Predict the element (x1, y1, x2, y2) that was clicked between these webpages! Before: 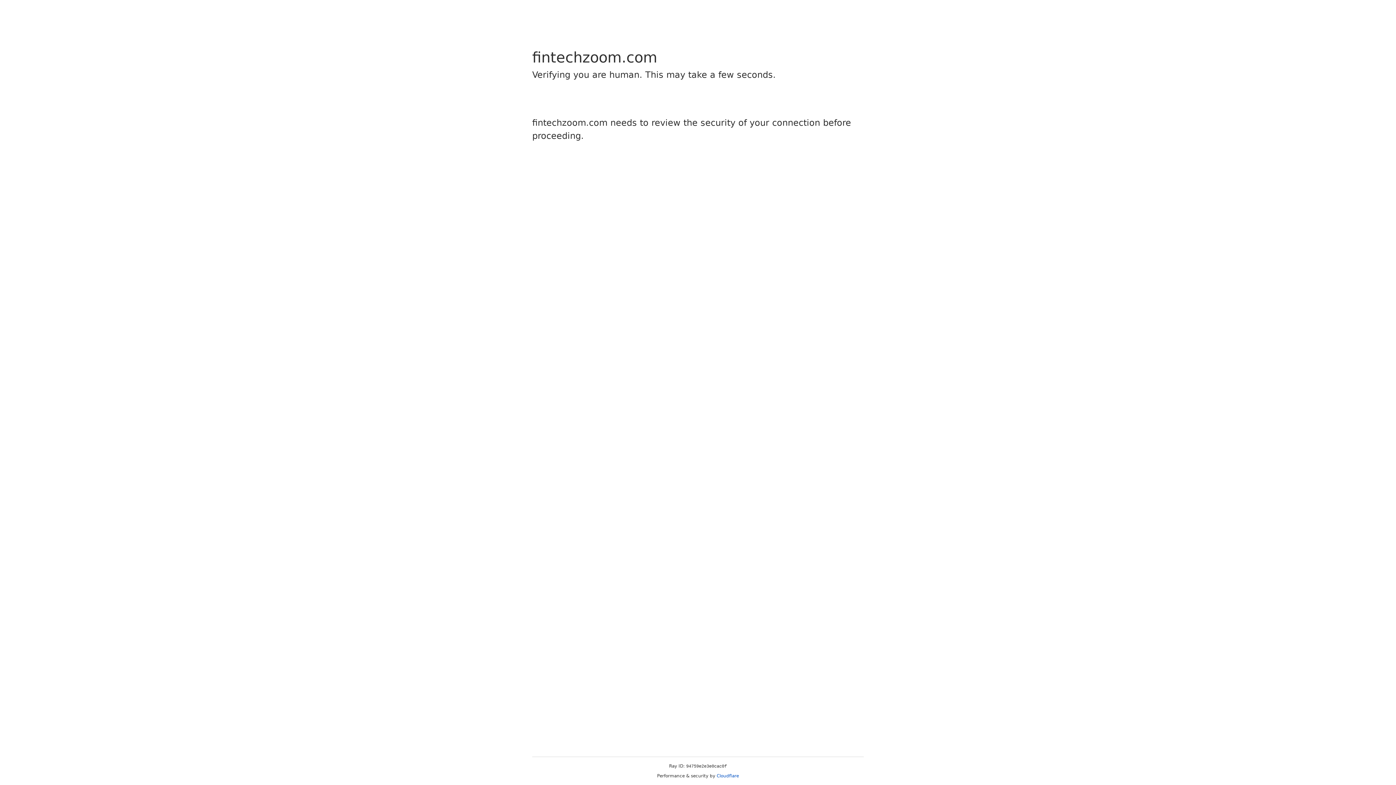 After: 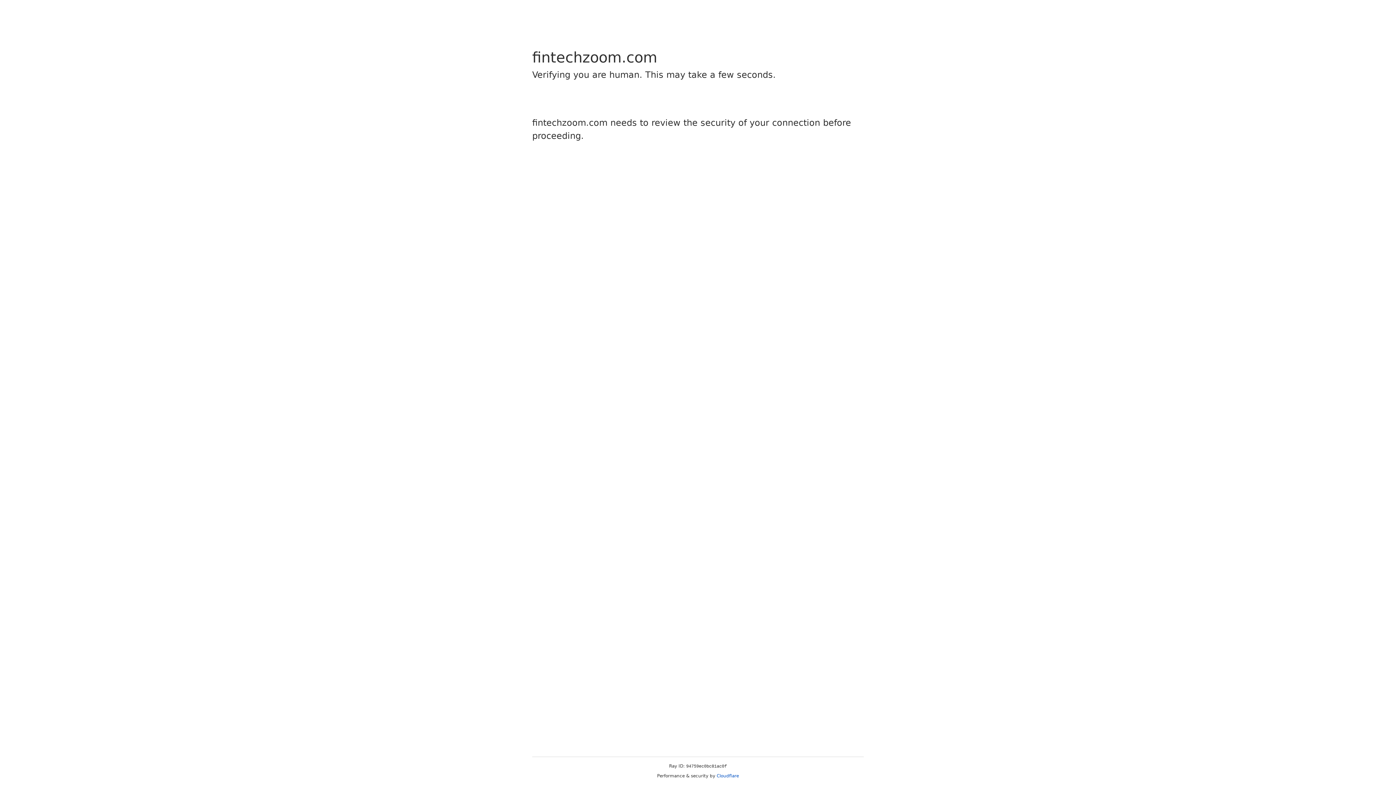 Action: bbox: (716, 773, 739, 778) label: Cloudflare